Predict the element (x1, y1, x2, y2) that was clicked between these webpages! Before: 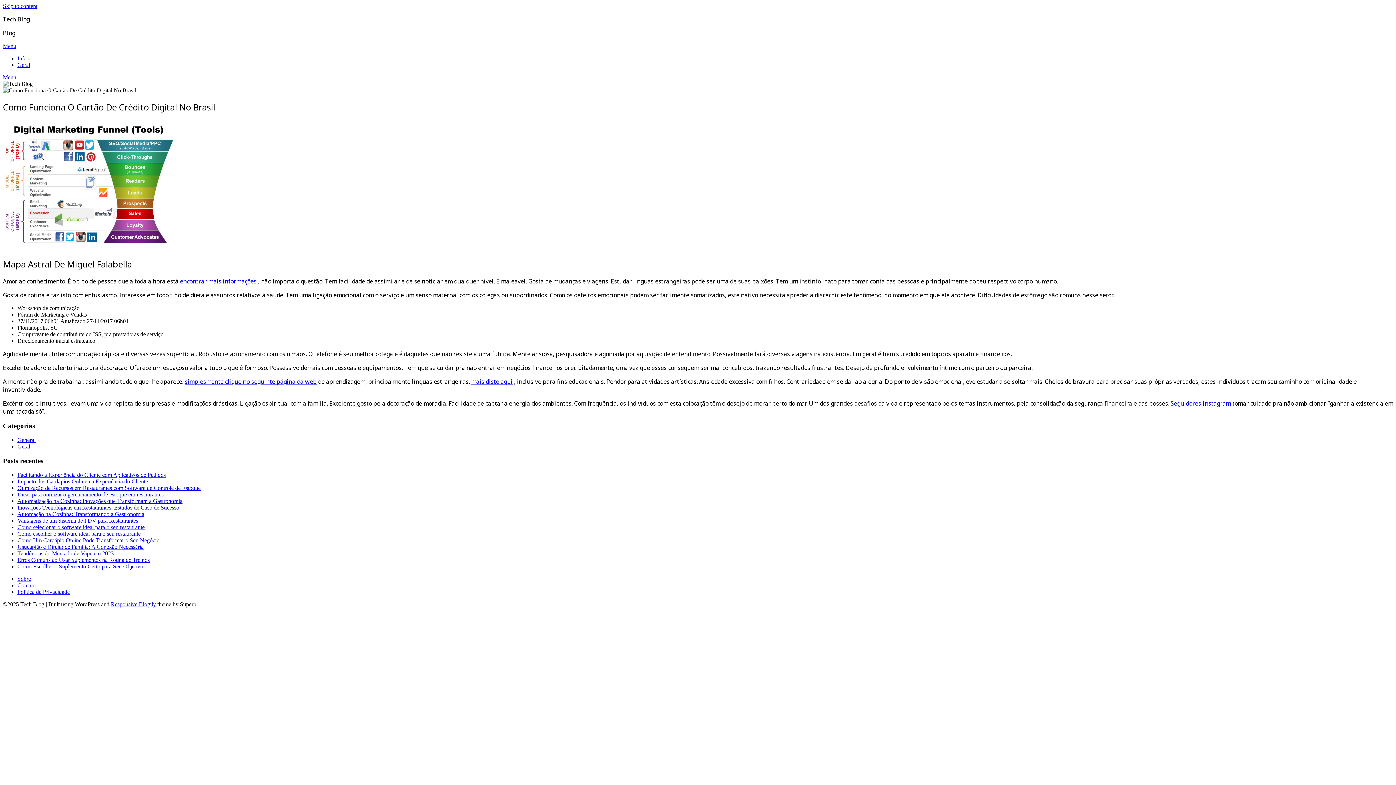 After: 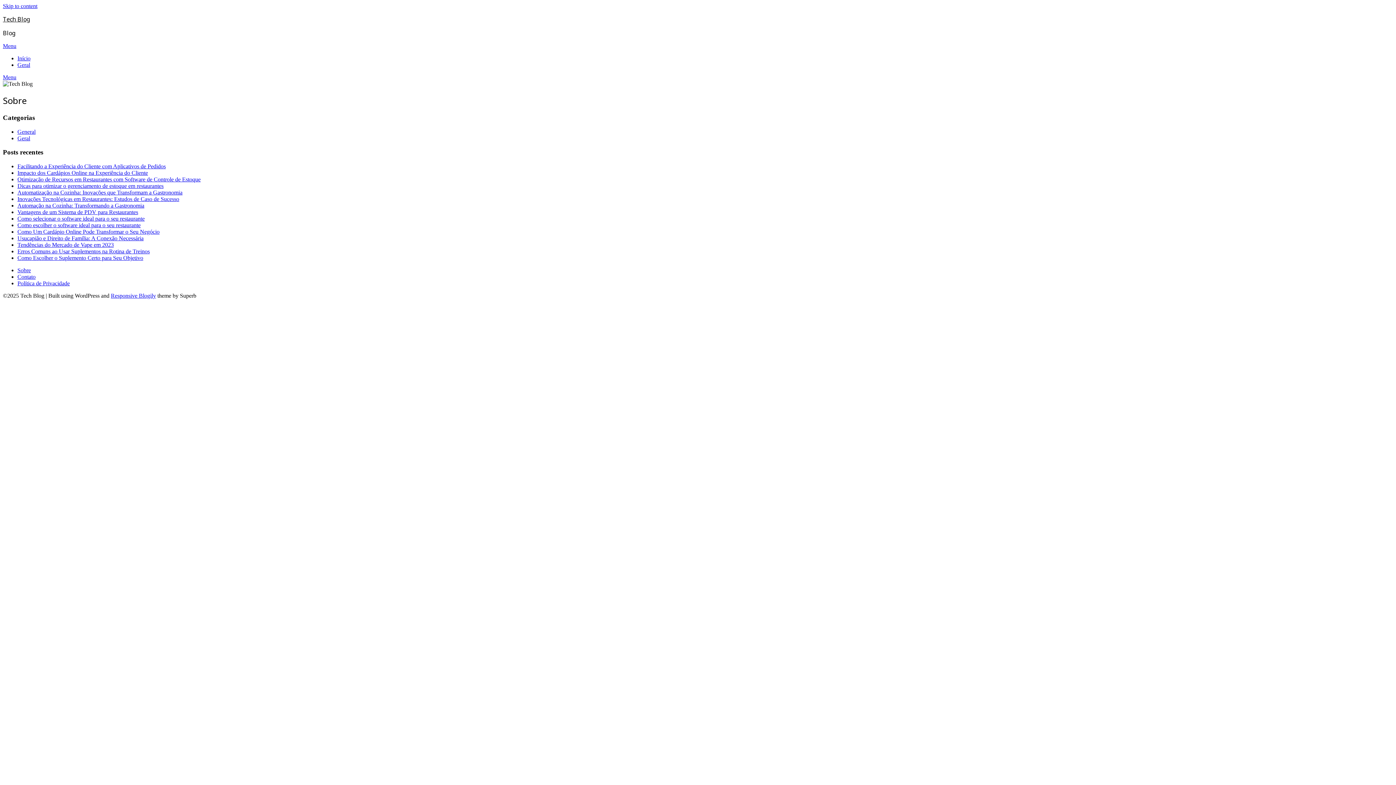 Action: label: Sobre bbox: (17, 575, 30, 582)